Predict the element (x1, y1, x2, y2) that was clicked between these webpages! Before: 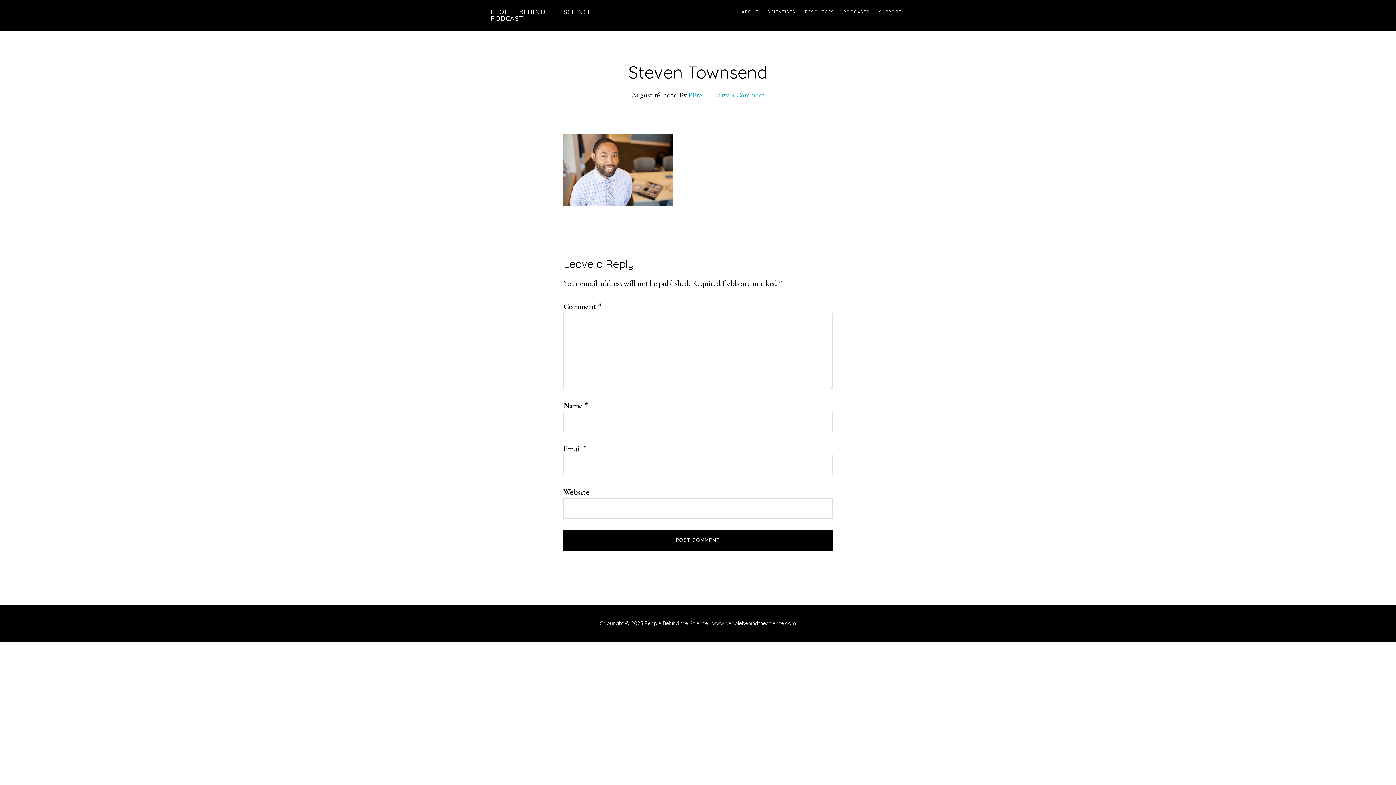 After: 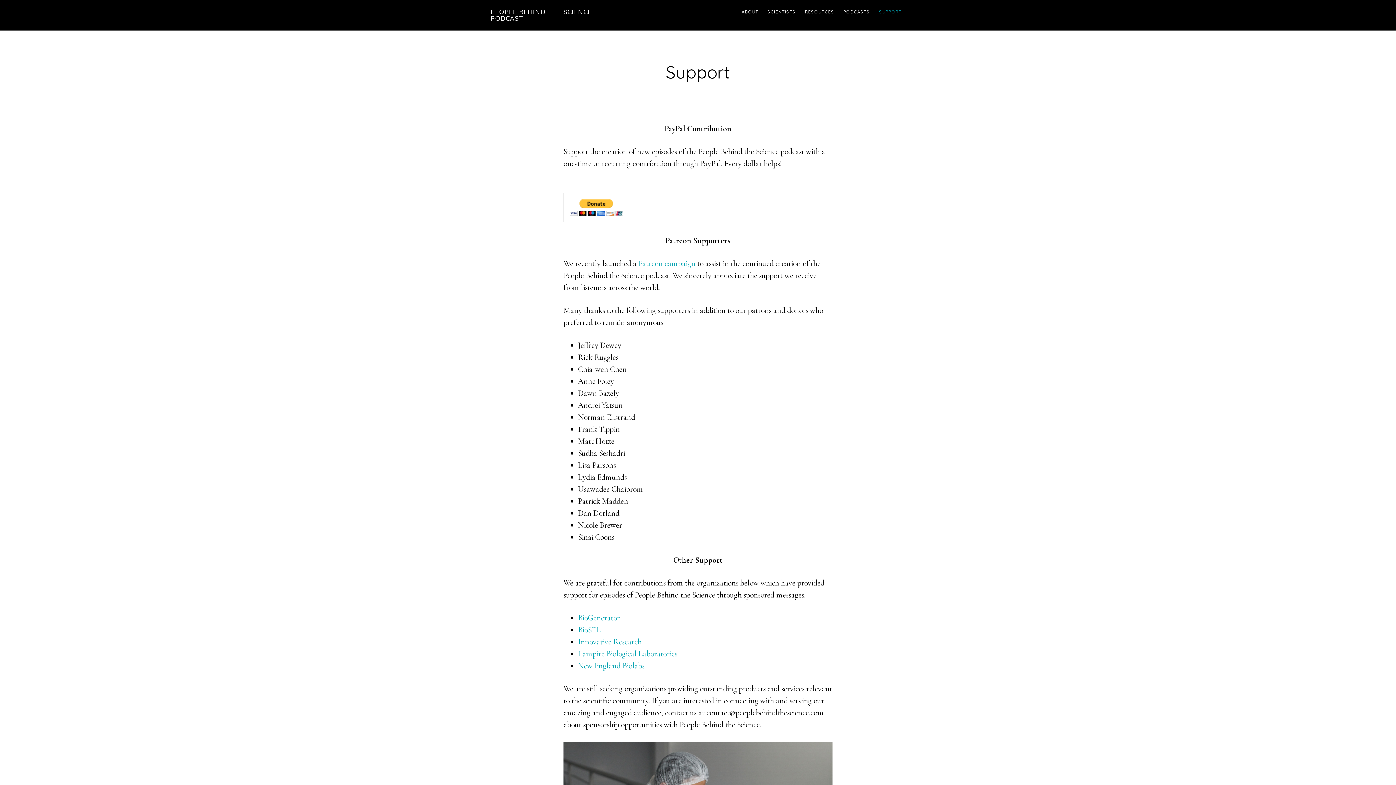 Action: bbox: (875, 0, 905, 24) label: SUPPORT